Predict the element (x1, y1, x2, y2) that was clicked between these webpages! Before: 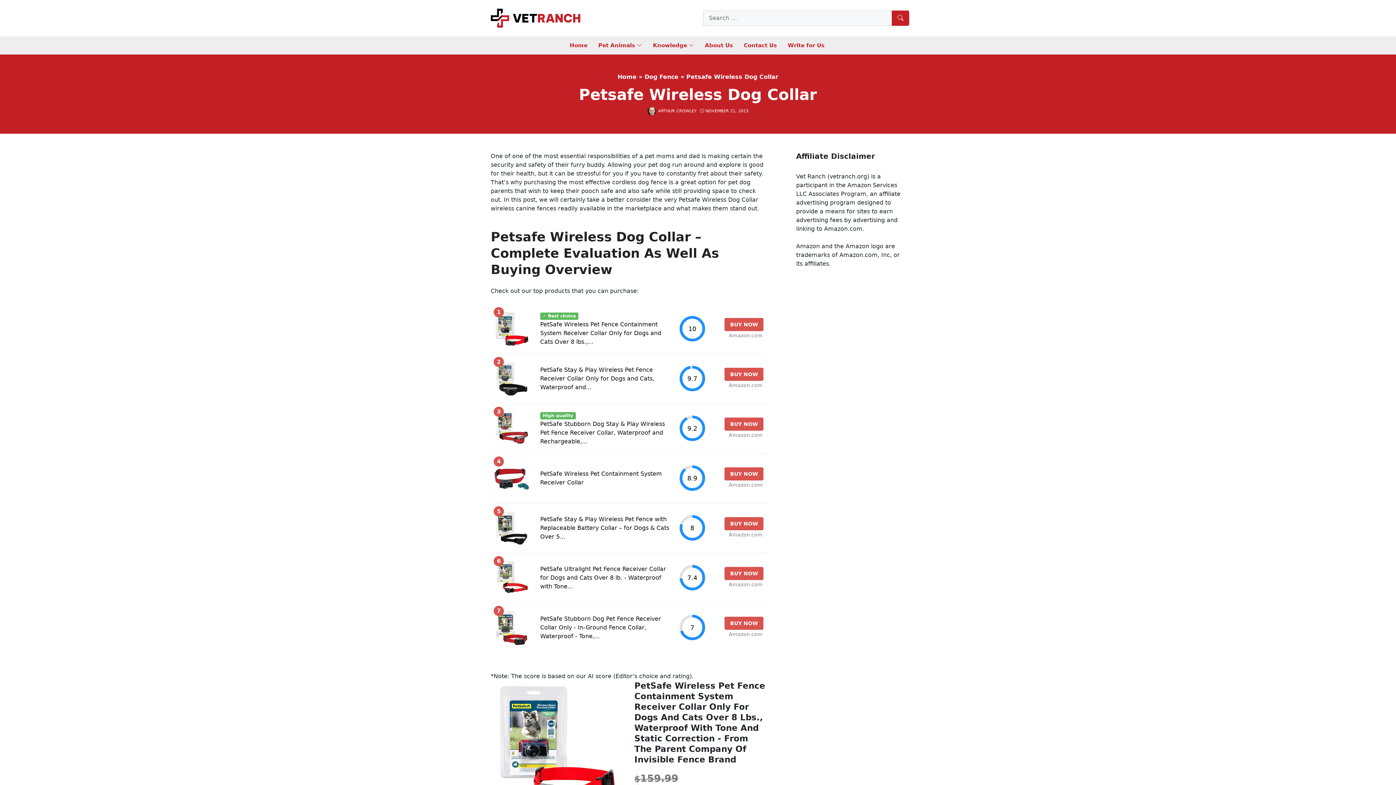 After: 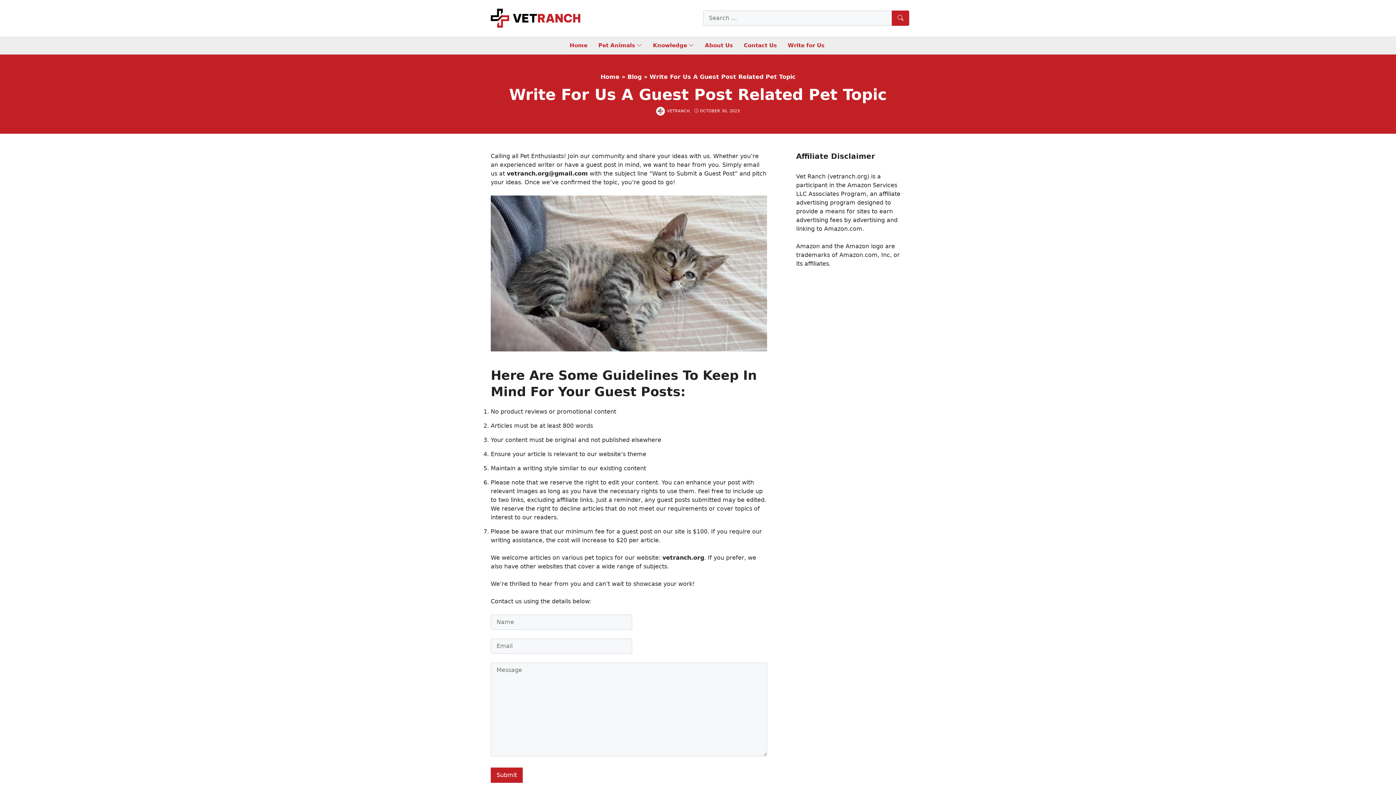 Action: bbox: (788, 37, 824, 53) label: Write for Us